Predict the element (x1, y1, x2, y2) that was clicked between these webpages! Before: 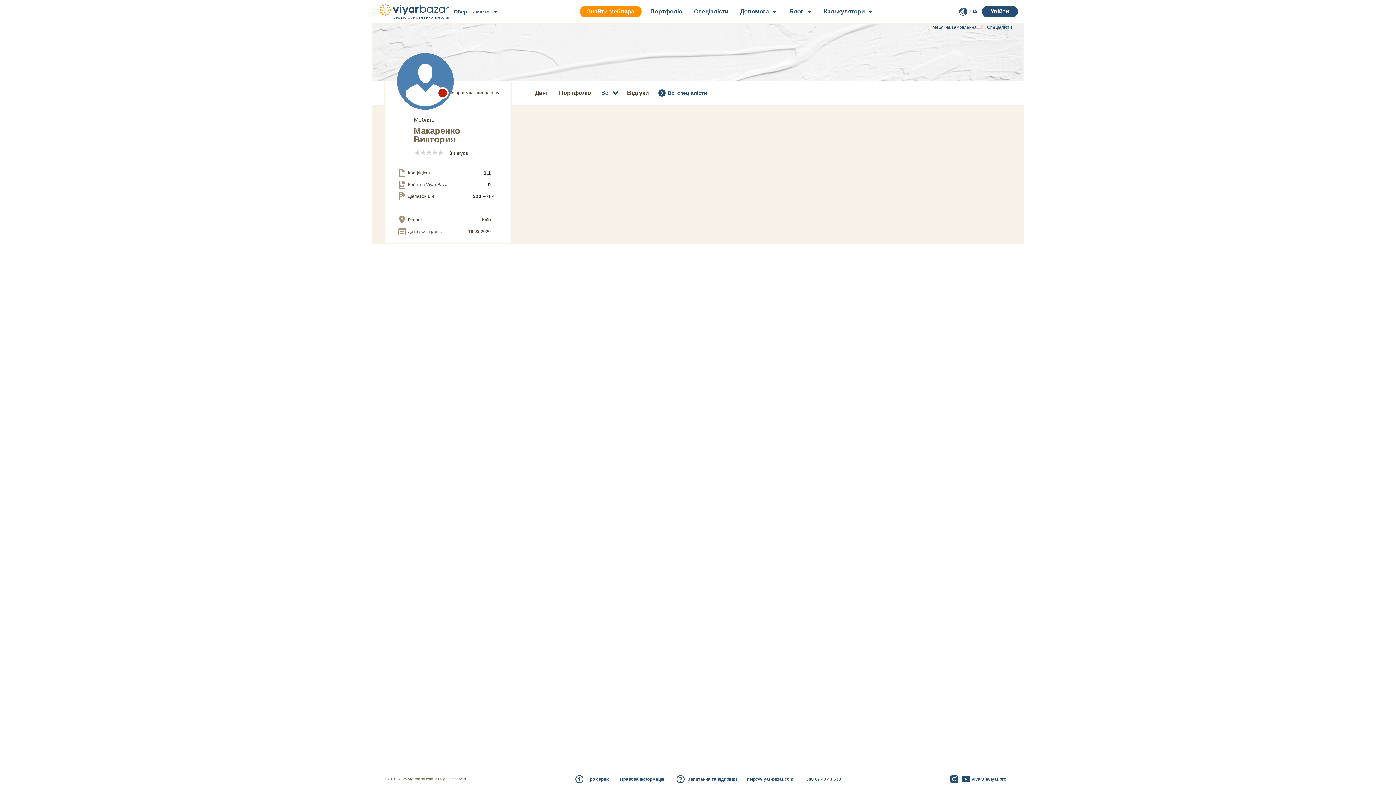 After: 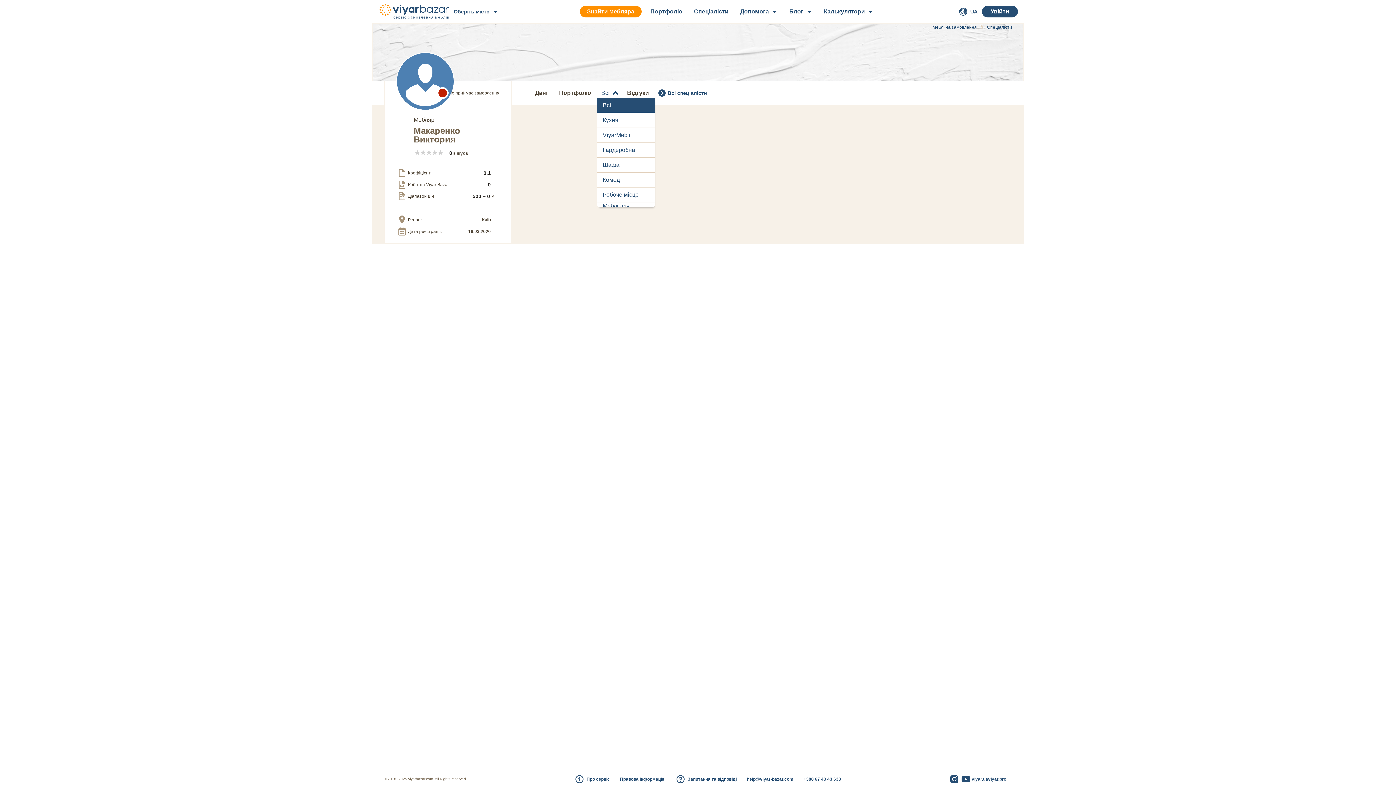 Action: label: Всі bbox: (597, 86, 621, 98)